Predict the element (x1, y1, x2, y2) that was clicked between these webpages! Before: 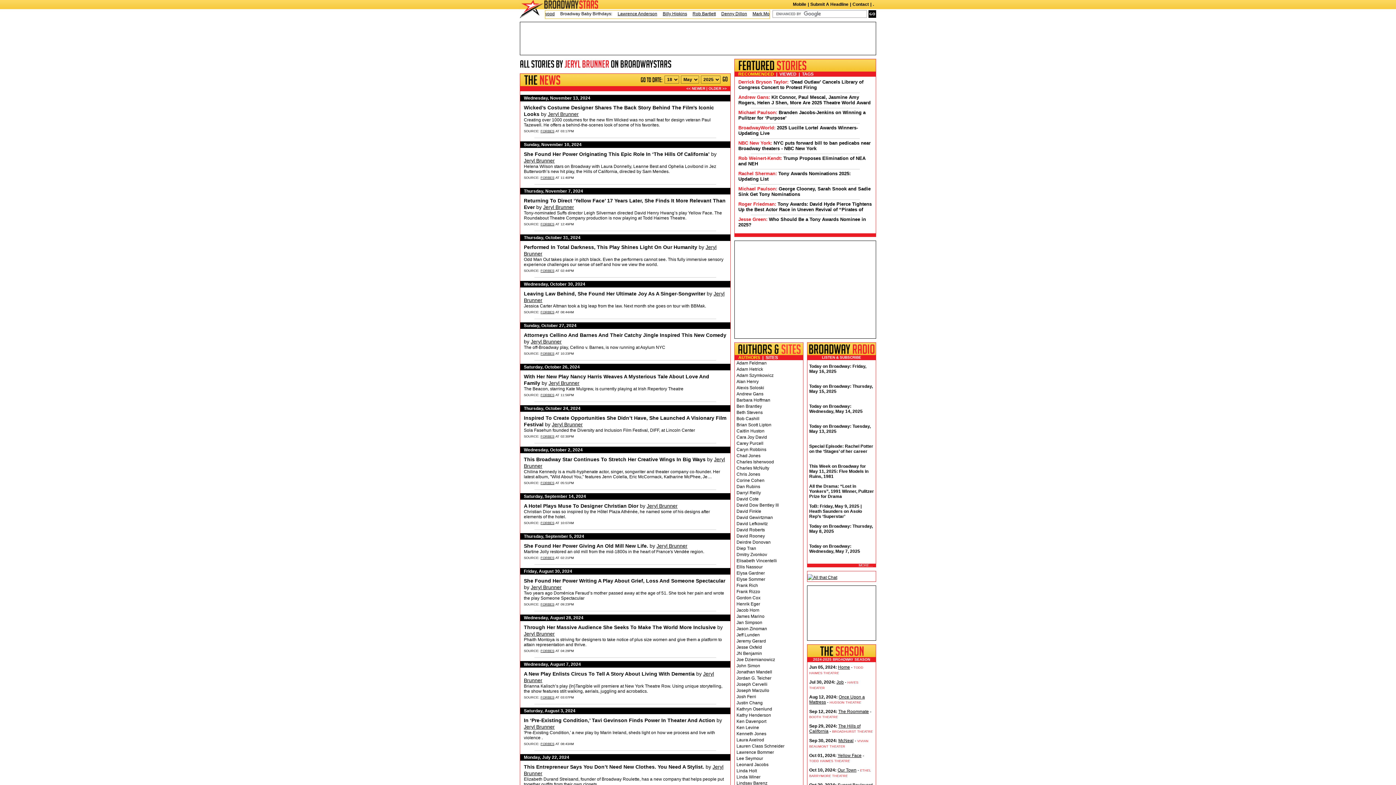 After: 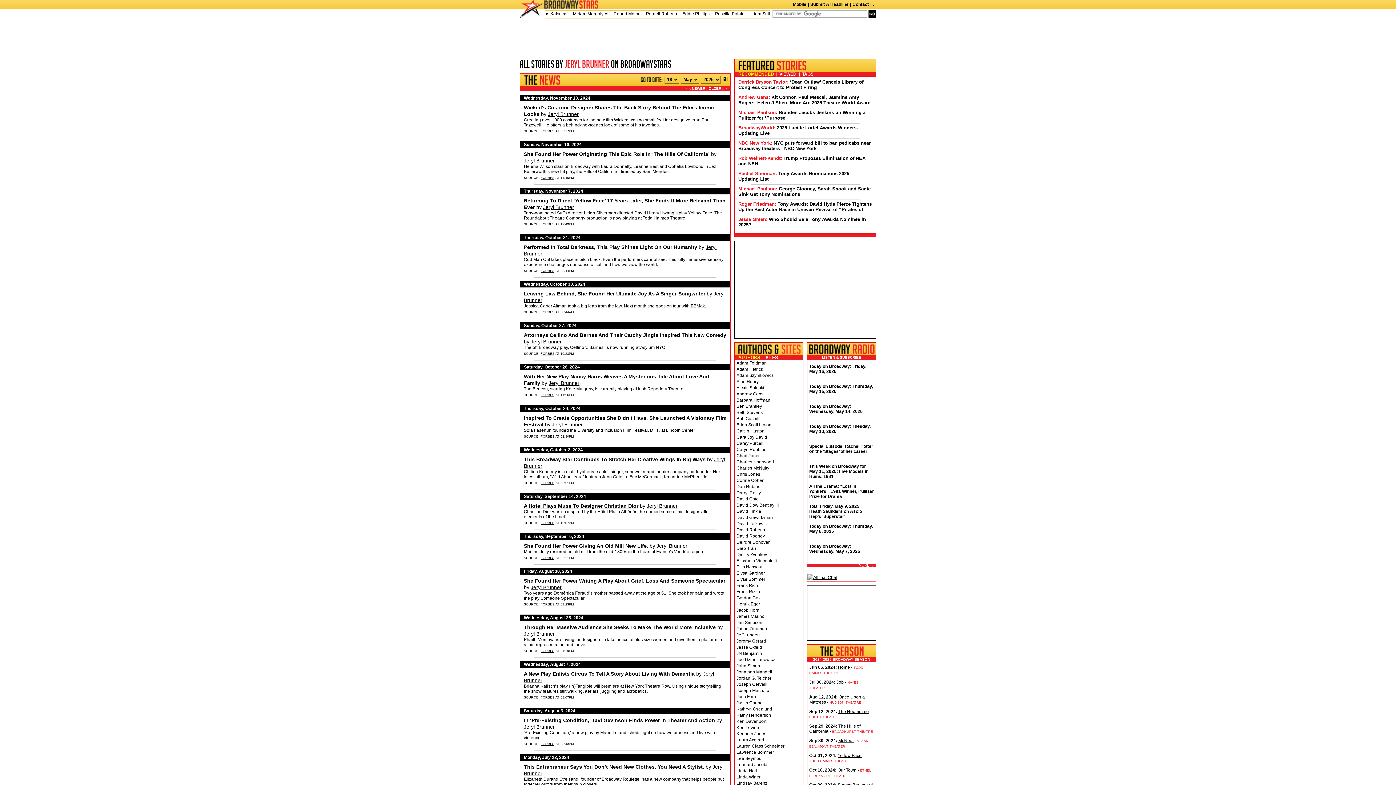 Action: bbox: (524, 503, 638, 509) label: A Hotel Plays Muse To Designer Christian Dior